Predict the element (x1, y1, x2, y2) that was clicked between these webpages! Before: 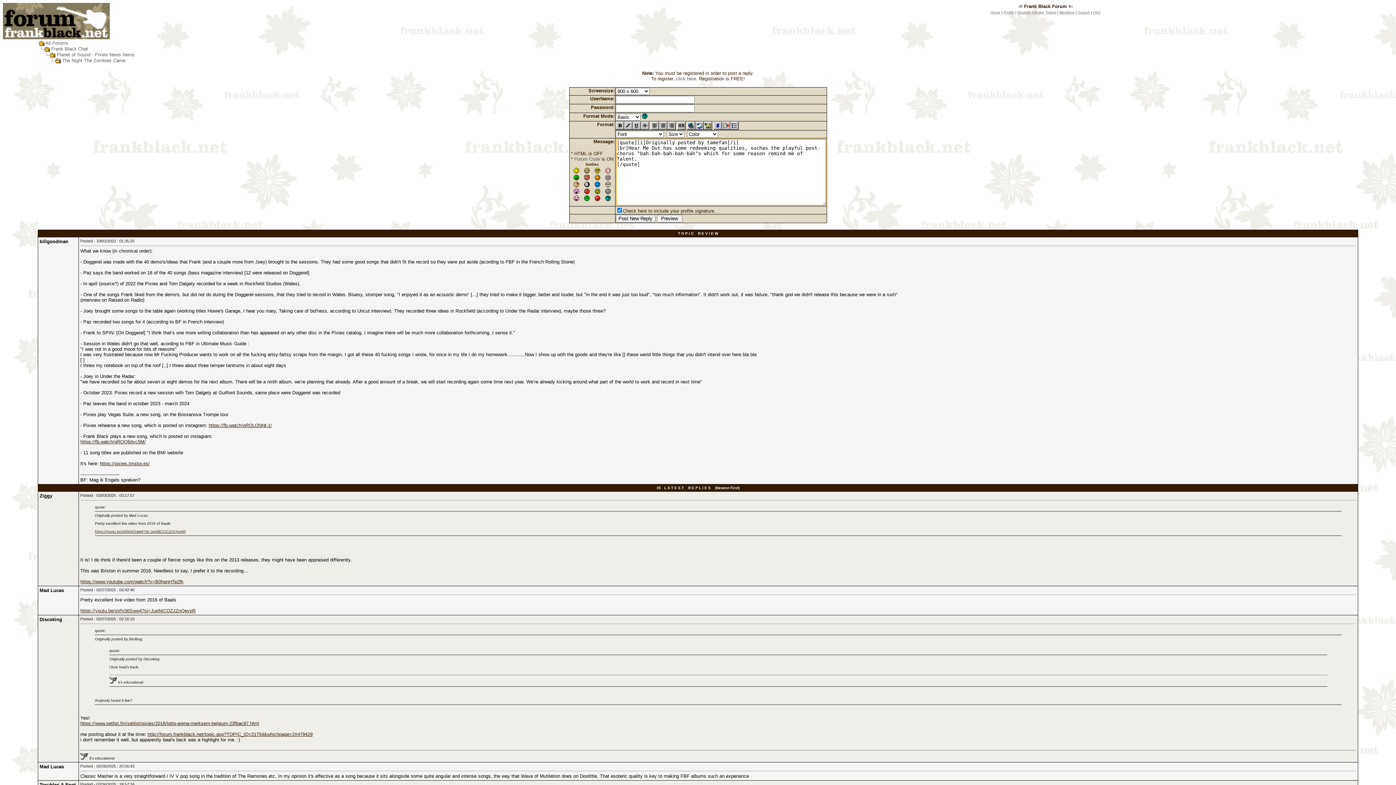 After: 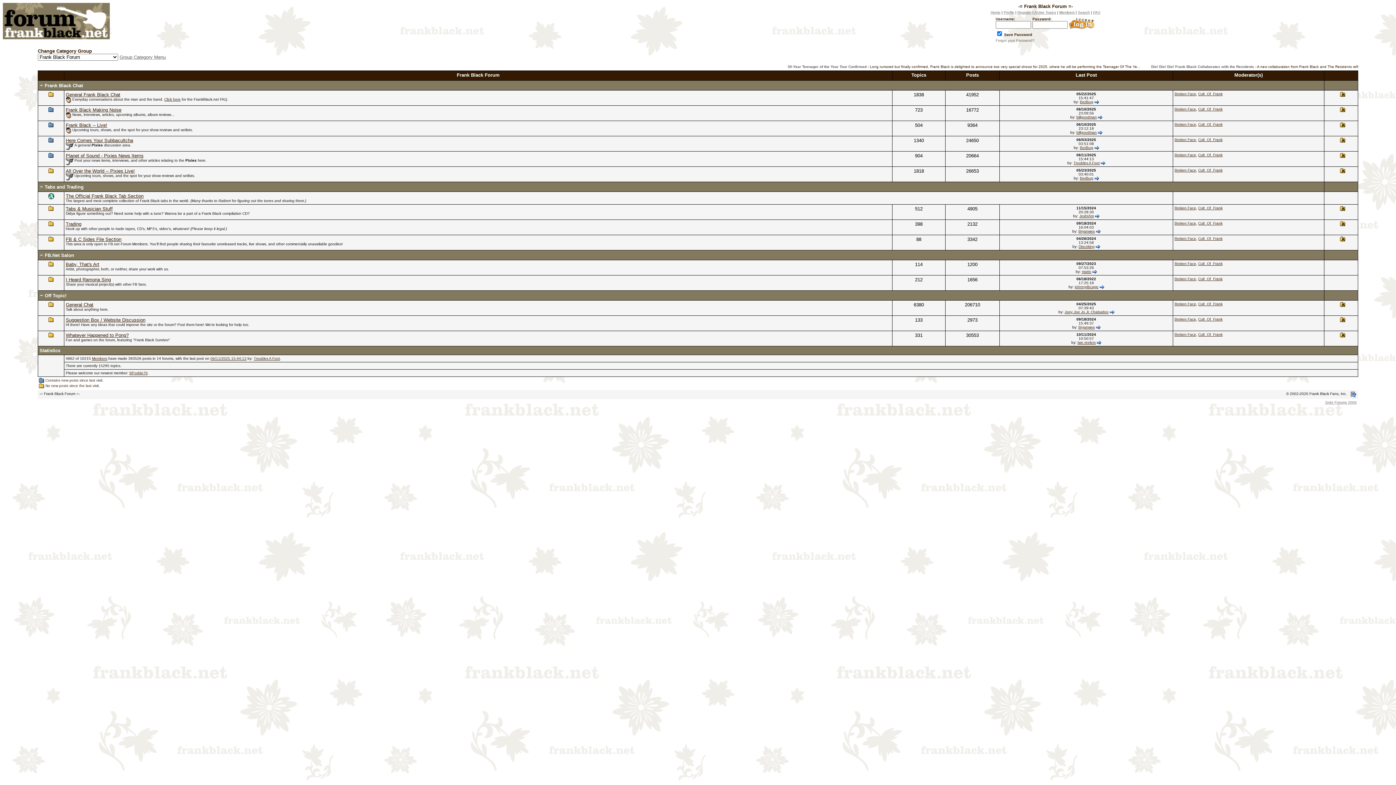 Action: label: All Forums bbox: (45, 40, 68, 45)